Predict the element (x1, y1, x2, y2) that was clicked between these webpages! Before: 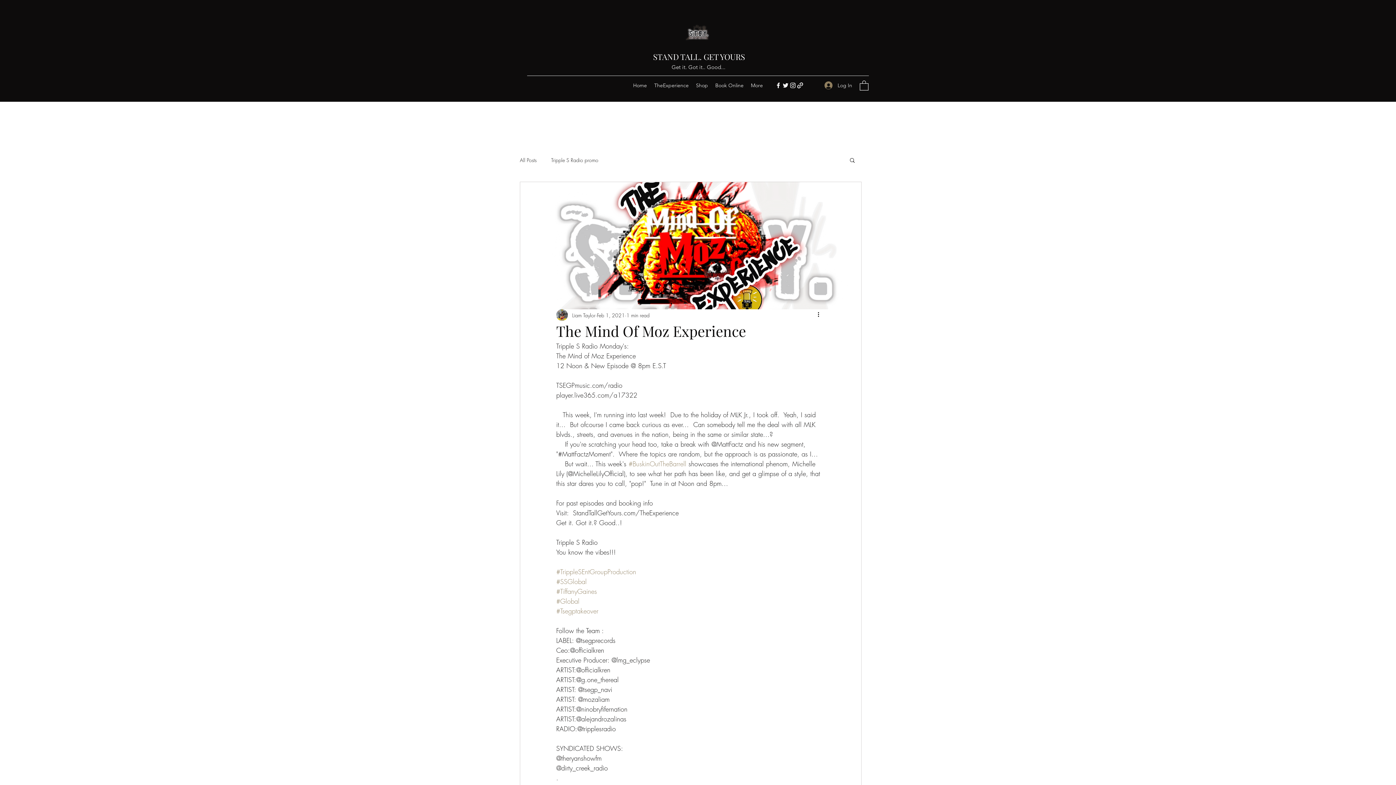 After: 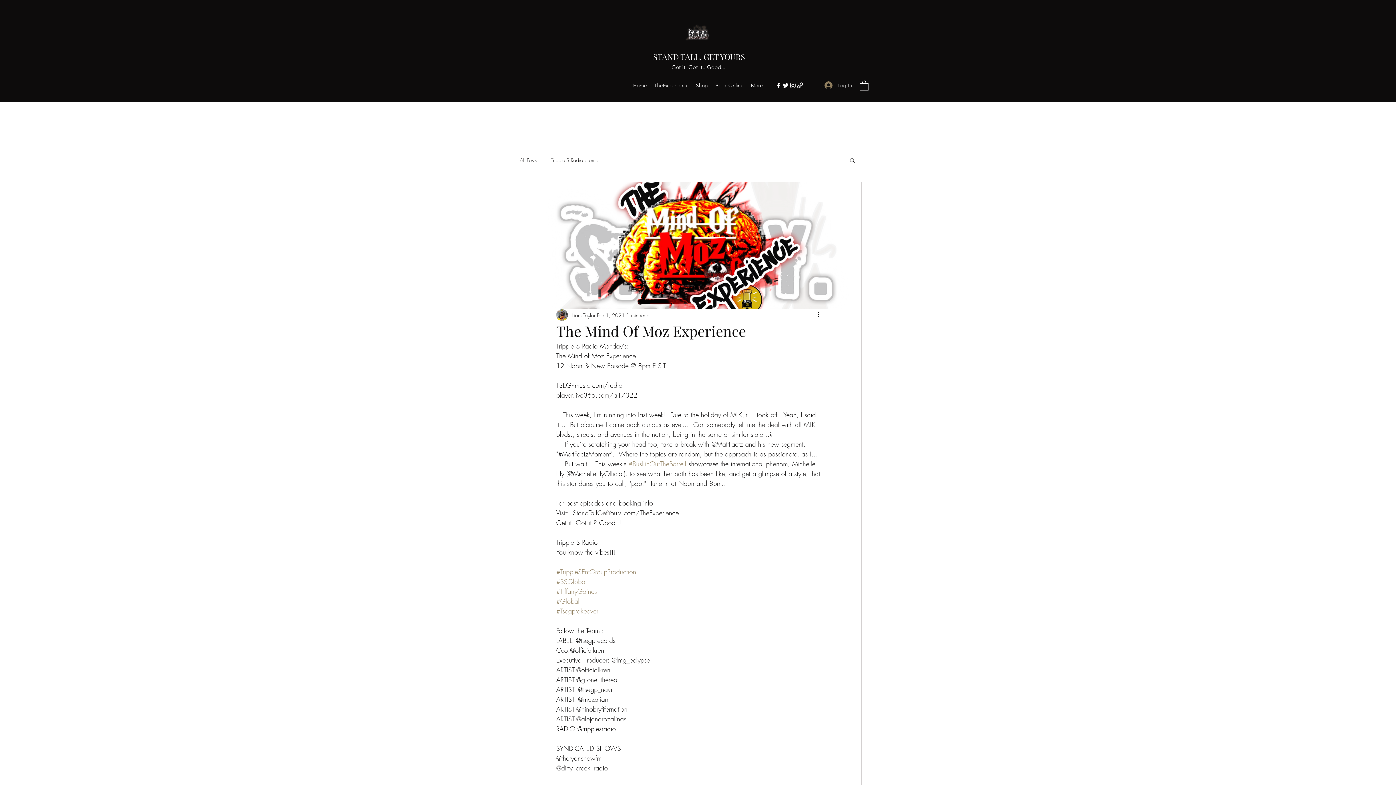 Action: label: Log In bbox: (819, 78, 857, 92)